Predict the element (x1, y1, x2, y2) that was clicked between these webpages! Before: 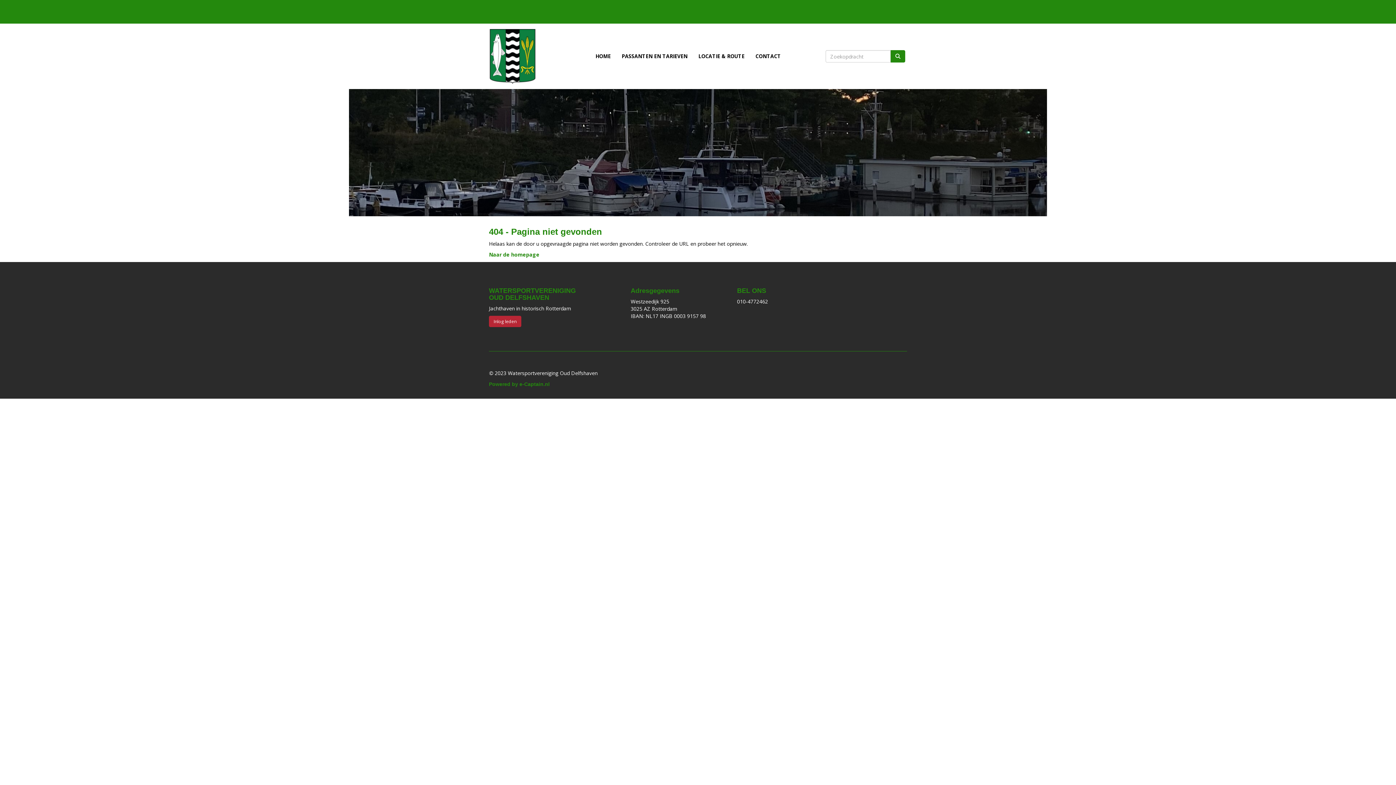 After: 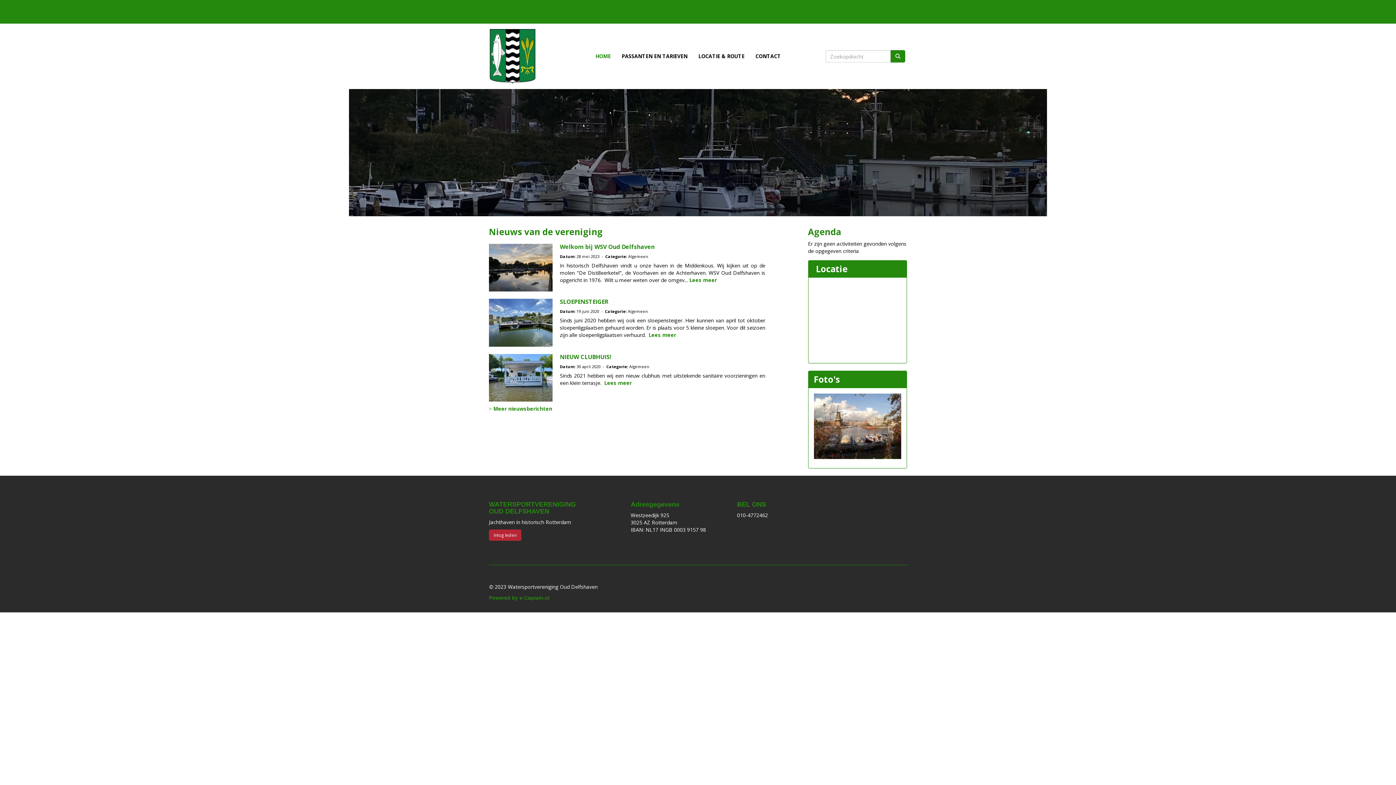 Action: bbox: (590, 47, 616, 65) label: HOME